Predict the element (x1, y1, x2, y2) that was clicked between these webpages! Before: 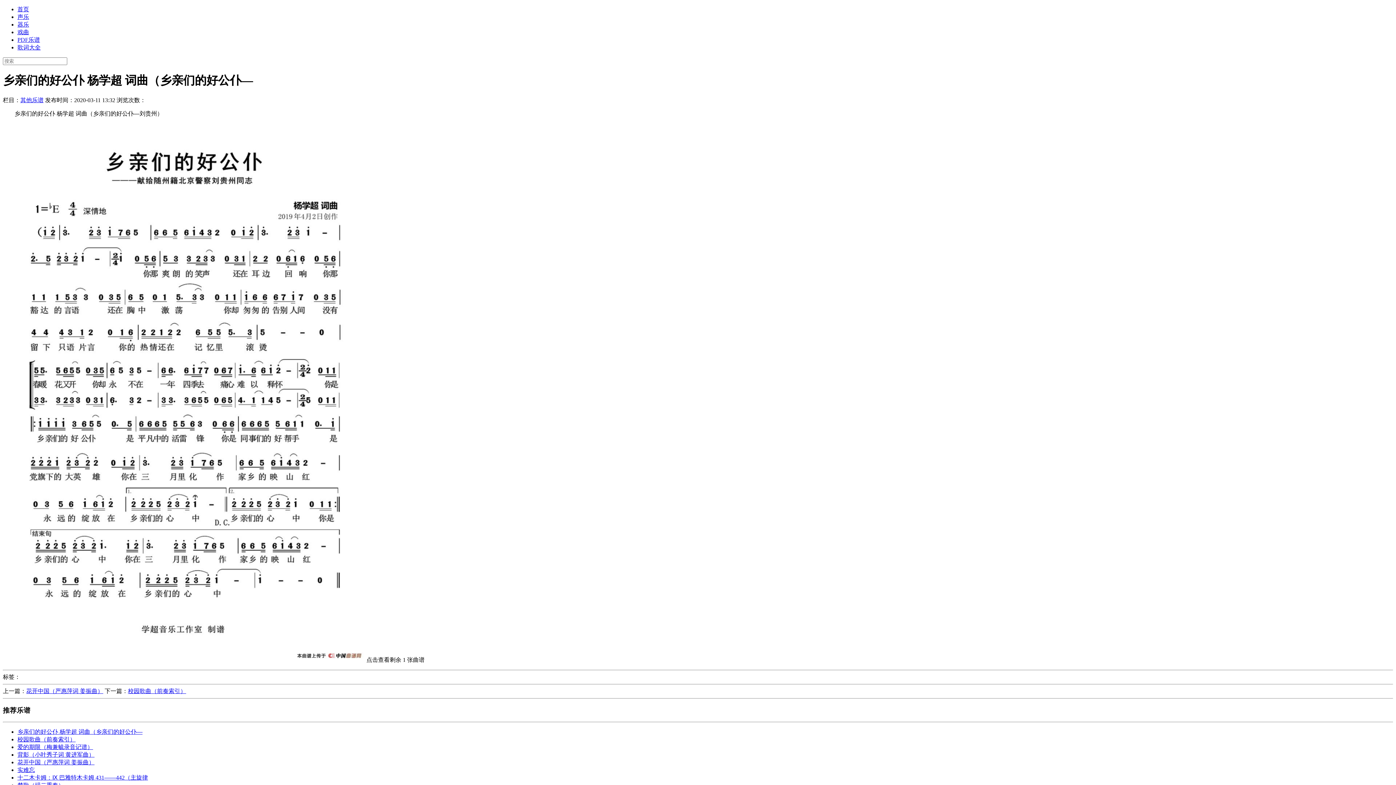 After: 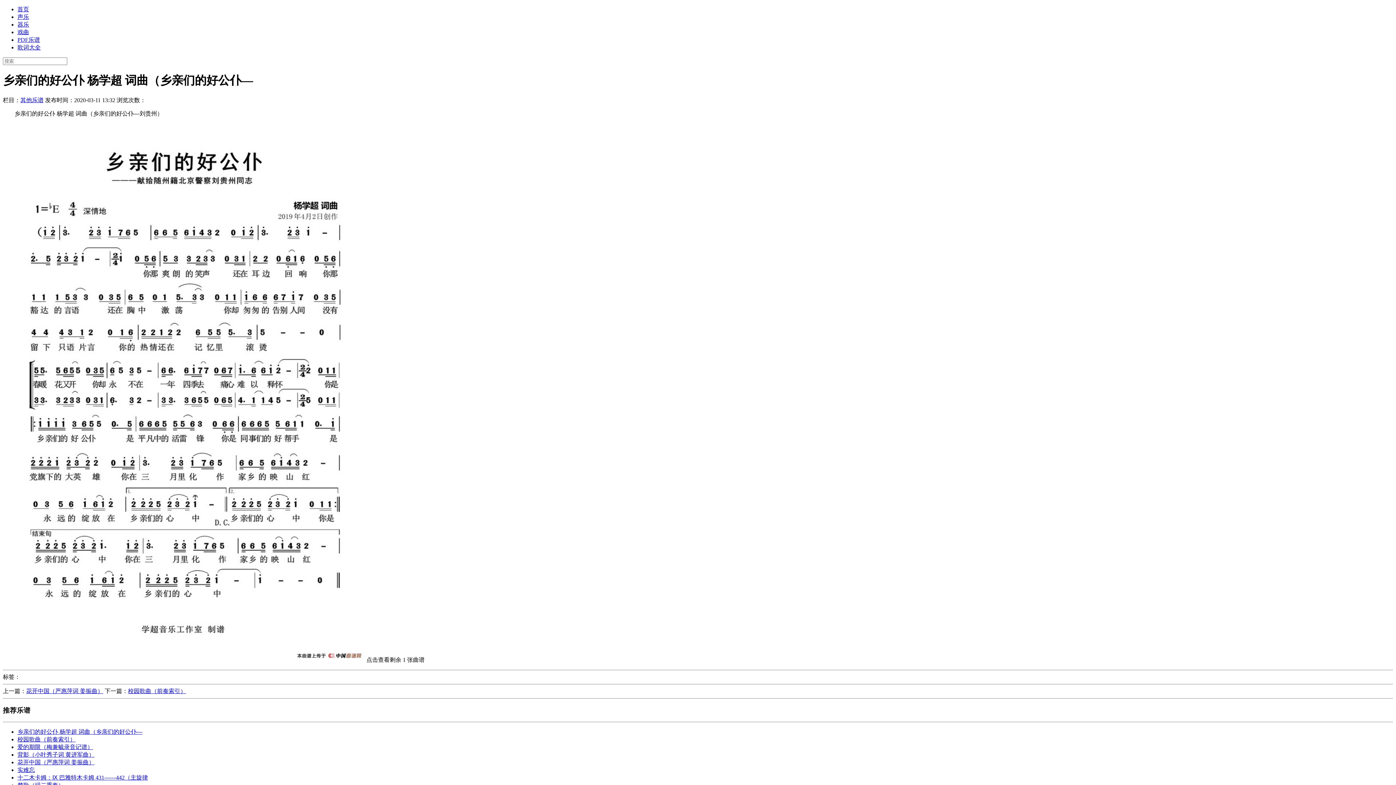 Action: bbox: (17, 775, 148, 781) label: 十二木卡姆：Ⅸ 巴雅特木卡姆 431——442（主旋律